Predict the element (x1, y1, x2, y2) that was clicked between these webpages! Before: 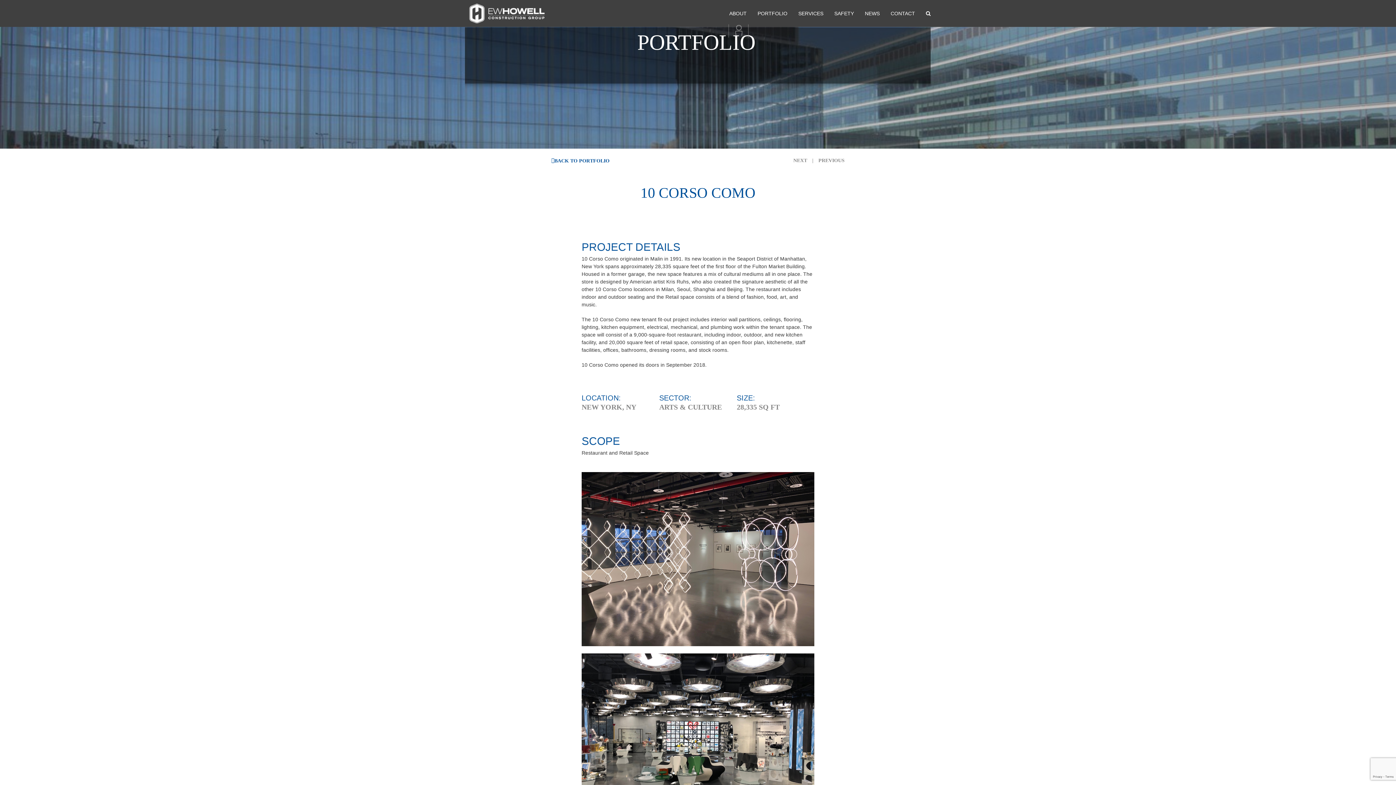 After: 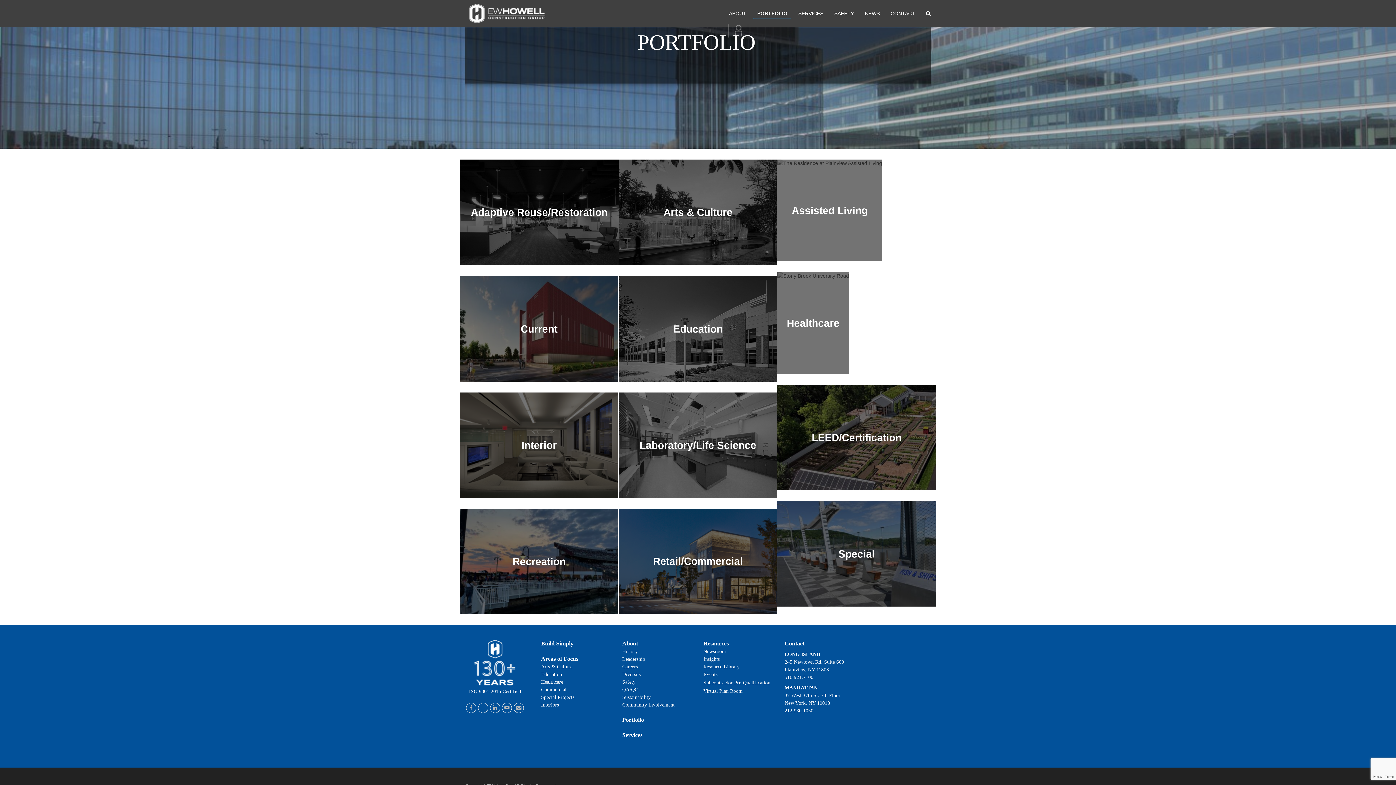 Action: bbox: (752, 4, 793, 22) label: PORTFOLIO